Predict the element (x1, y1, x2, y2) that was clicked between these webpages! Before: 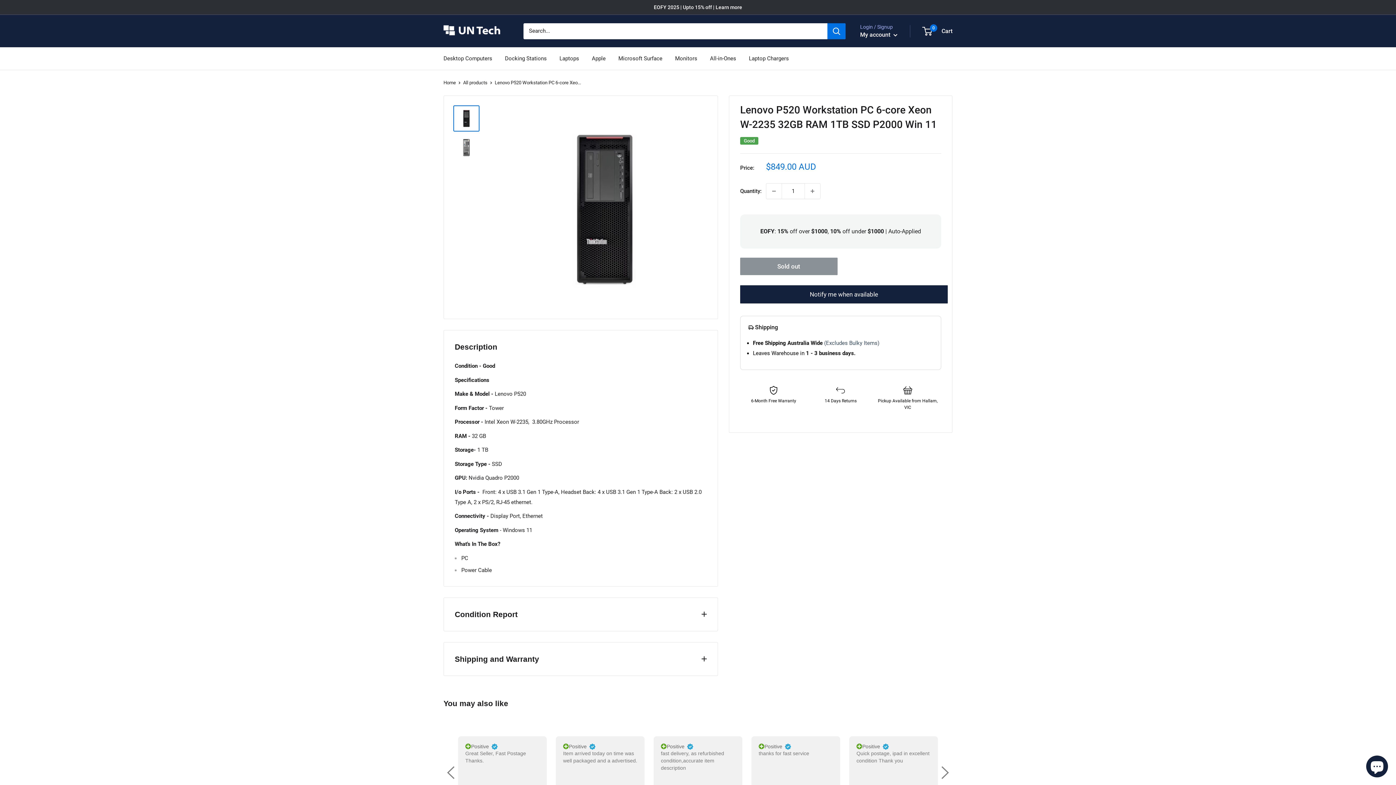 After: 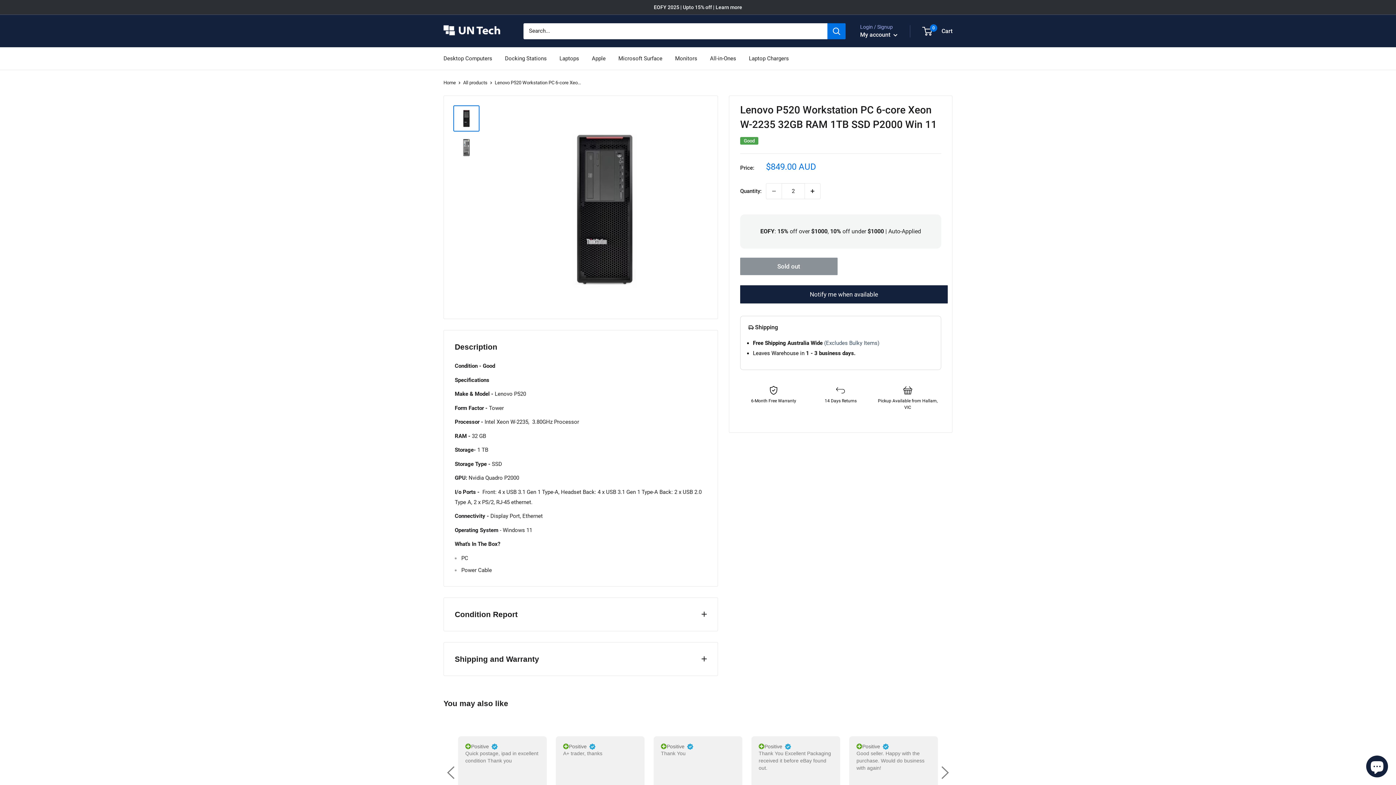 Action: bbox: (805, 183, 820, 198) label: Increase quantity by 1